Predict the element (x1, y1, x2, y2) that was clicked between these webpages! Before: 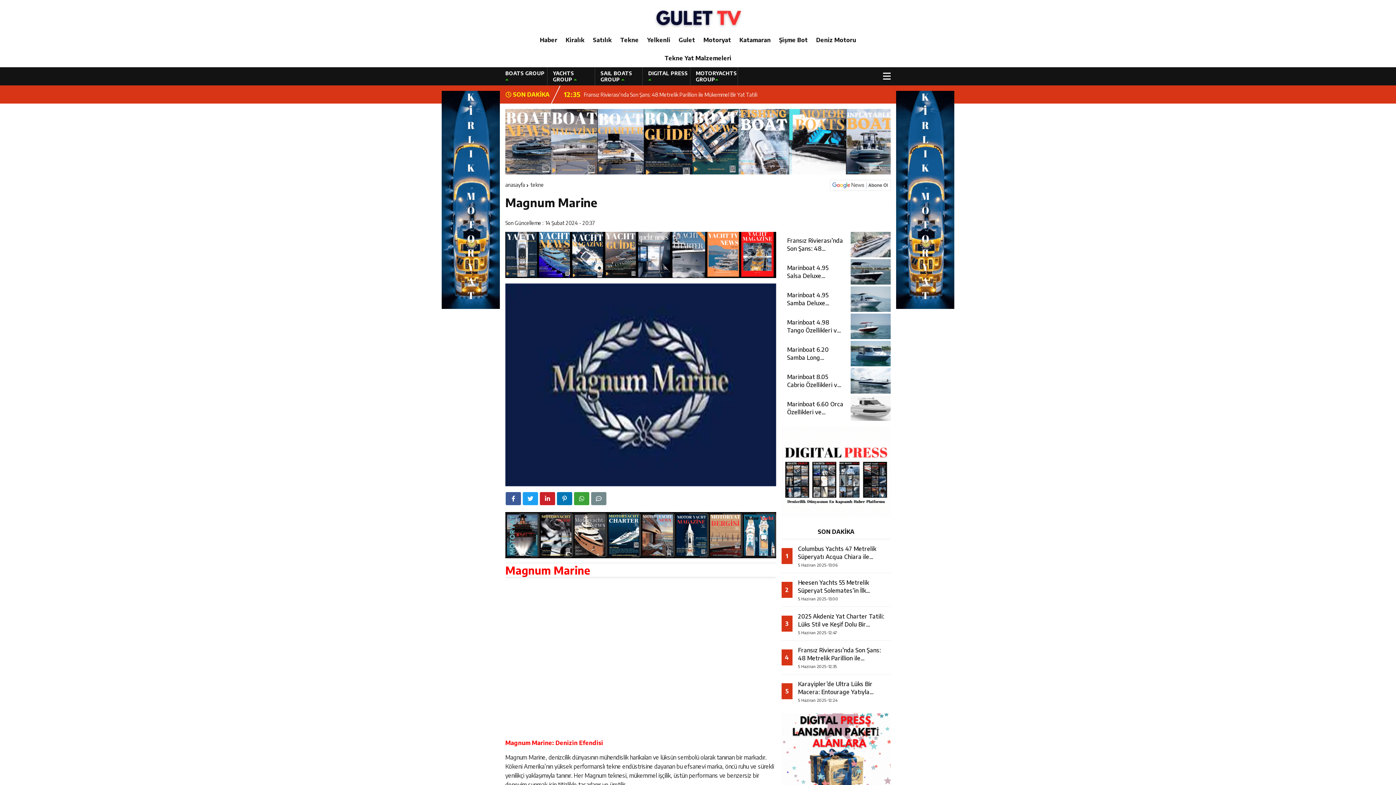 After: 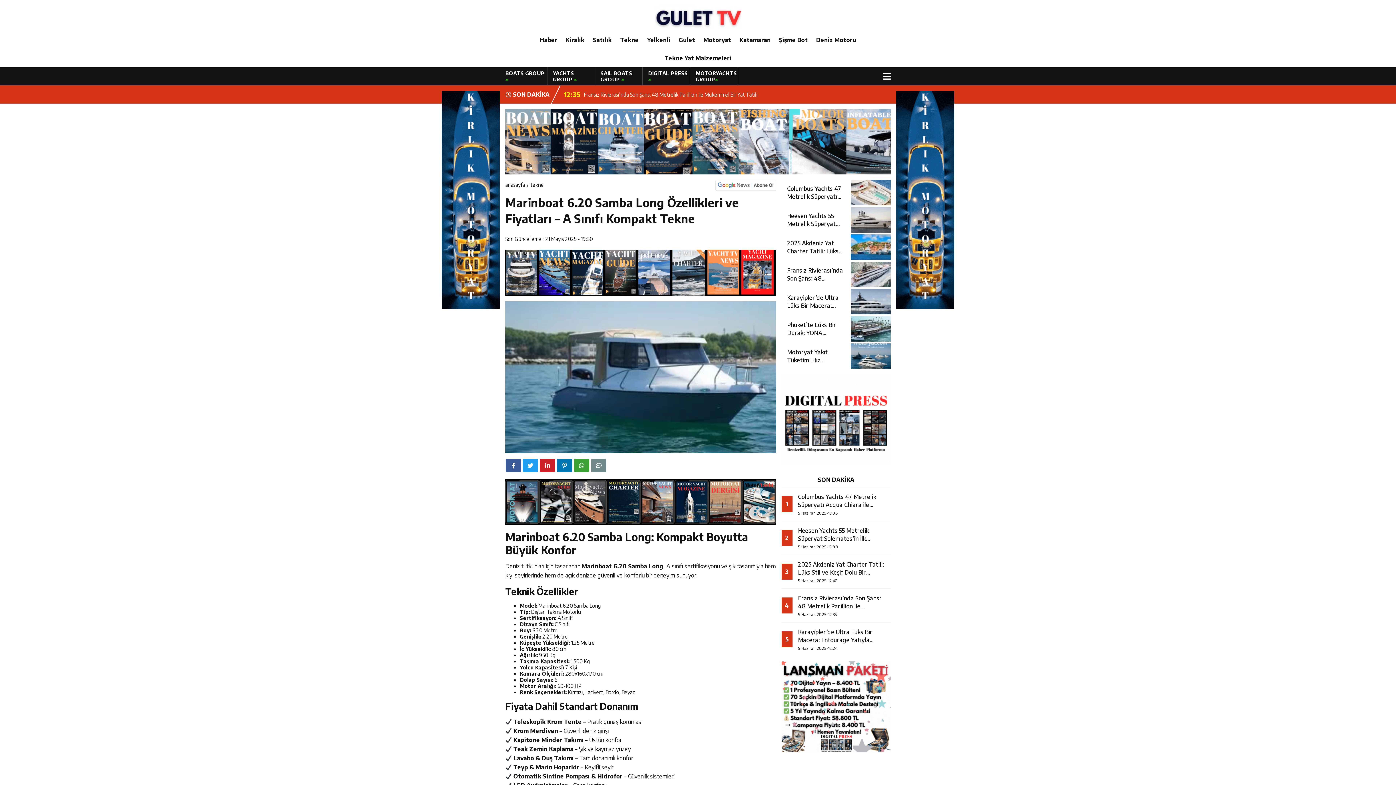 Action: bbox: (781, 341, 890, 366) label: Marinboat 6.20 Samba Long Özellikleri ve Fiyatları – A Sınıfı Kompakt Tekne